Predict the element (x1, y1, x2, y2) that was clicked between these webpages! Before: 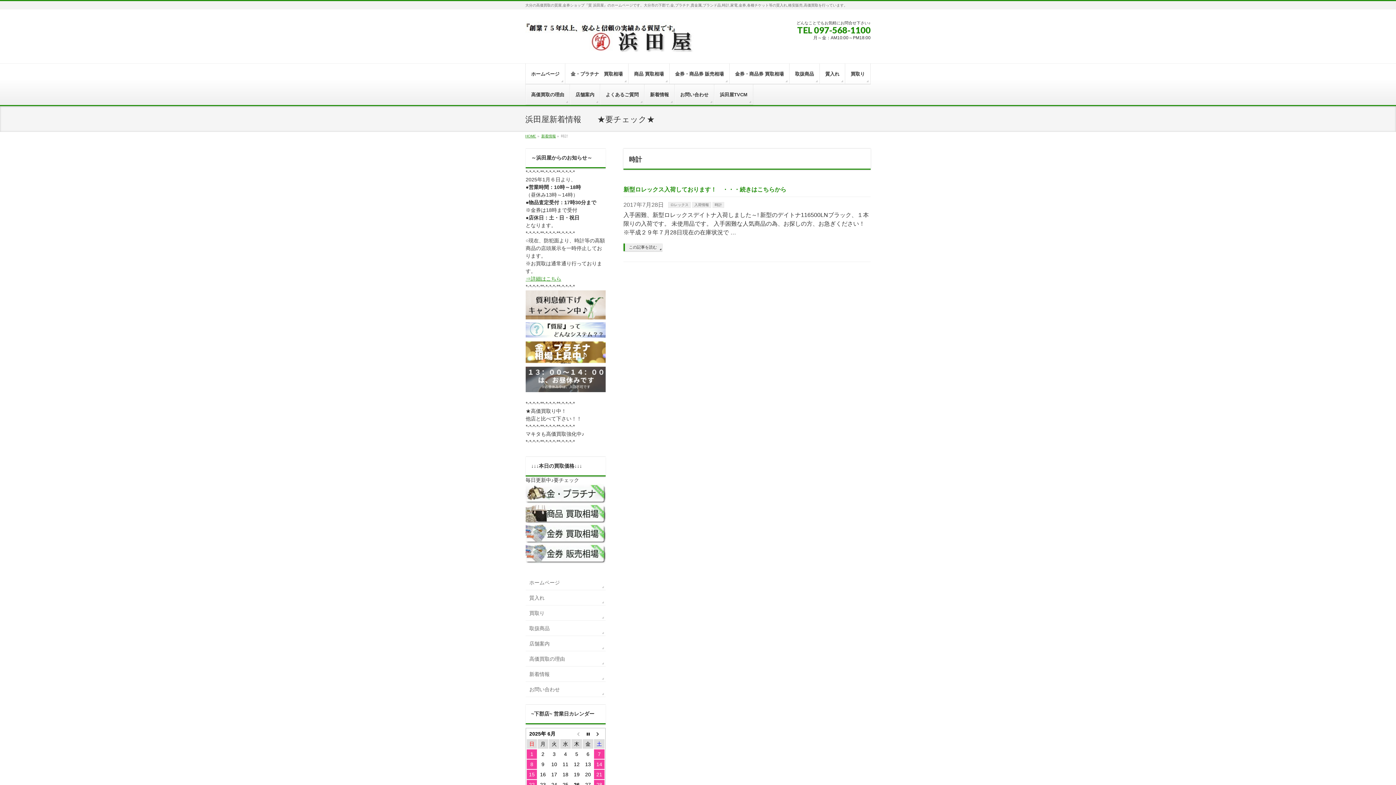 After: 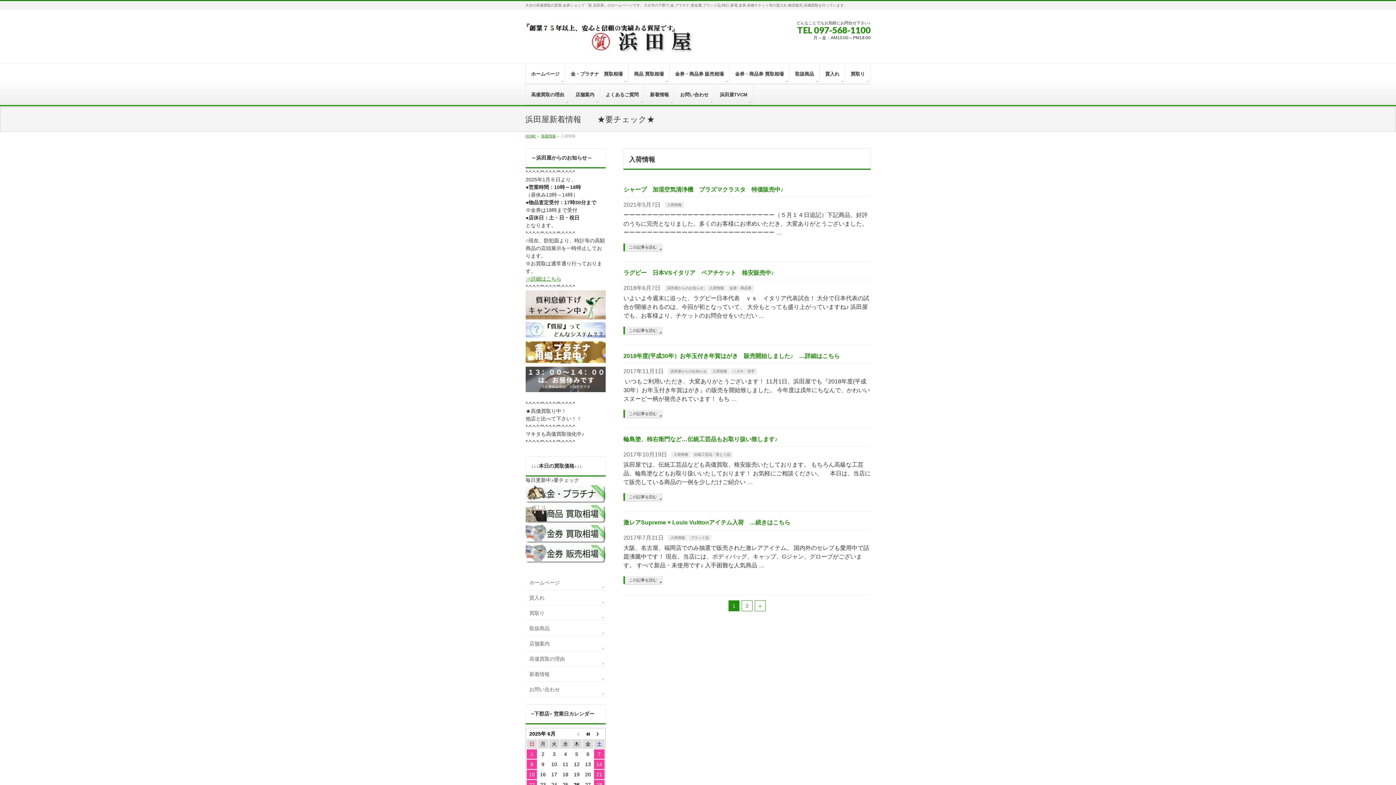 Action: bbox: (692, 202, 711, 208) label: 入荷情報